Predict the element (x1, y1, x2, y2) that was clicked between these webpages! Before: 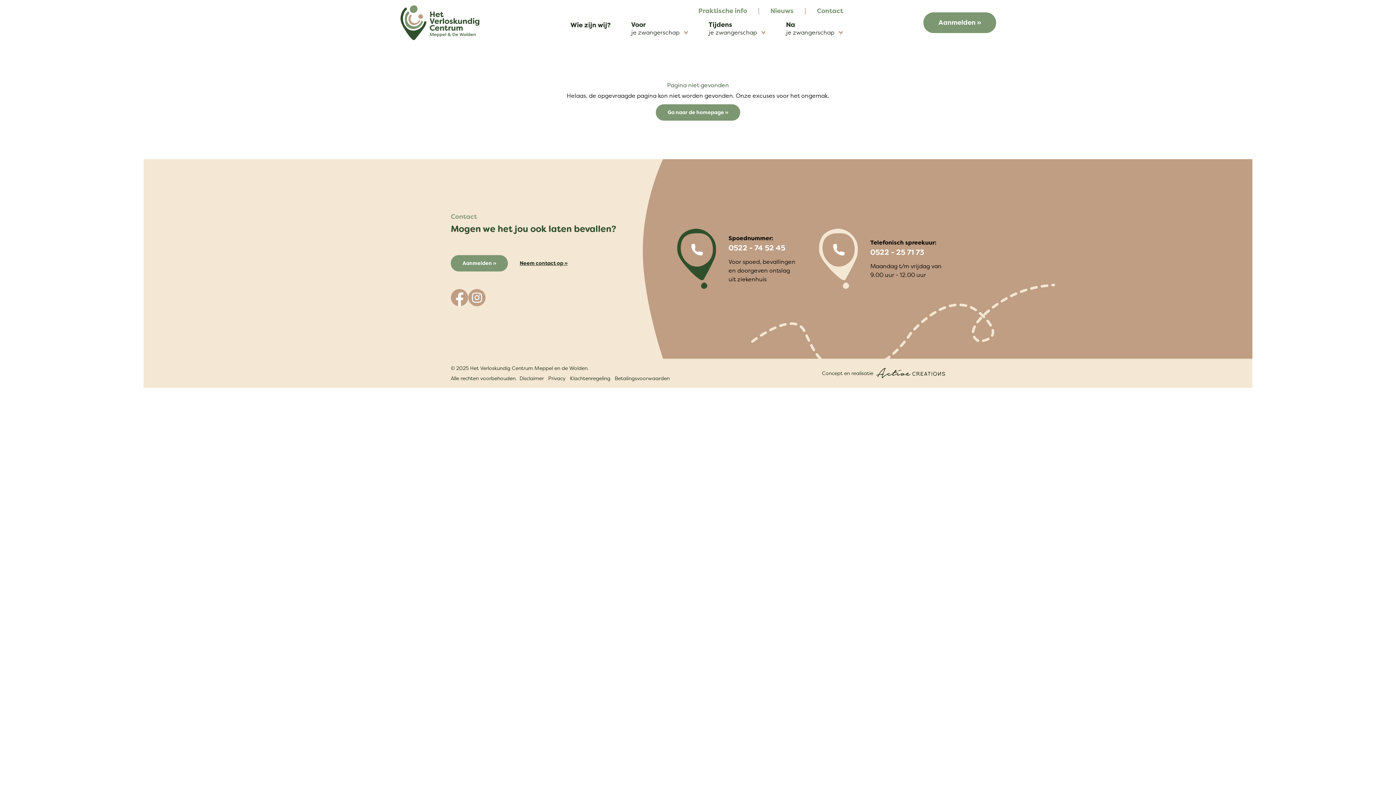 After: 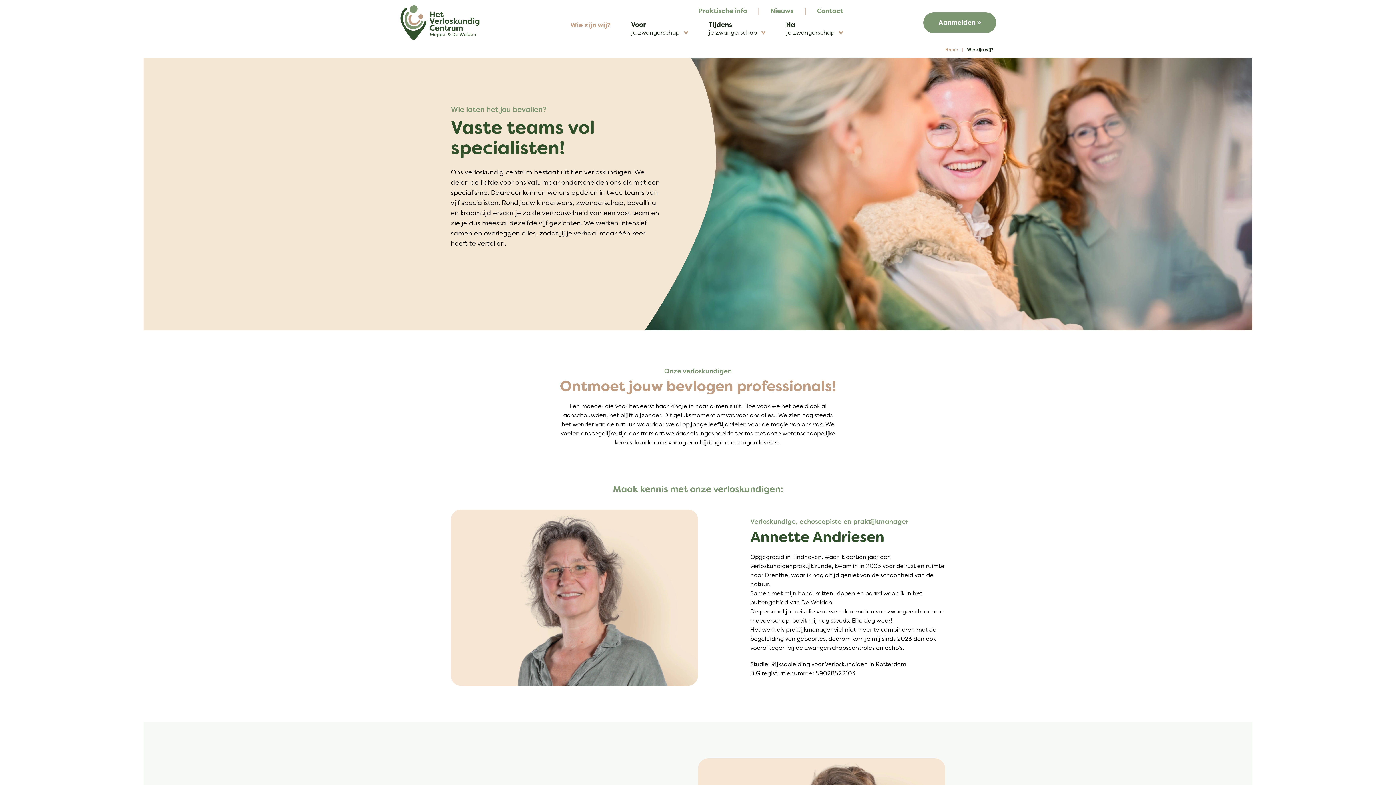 Action: label: Wie zijn wij? bbox: (560, 20, 621, 37)